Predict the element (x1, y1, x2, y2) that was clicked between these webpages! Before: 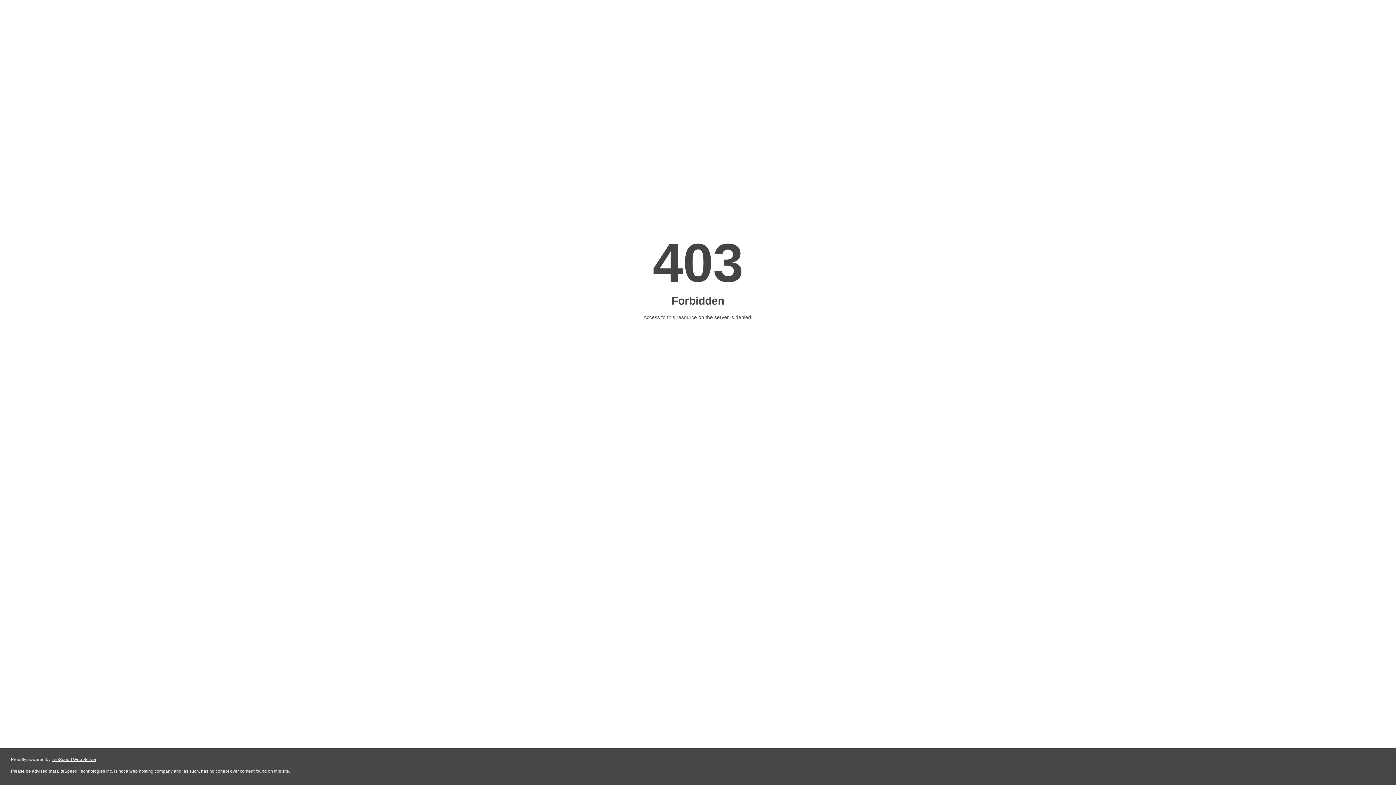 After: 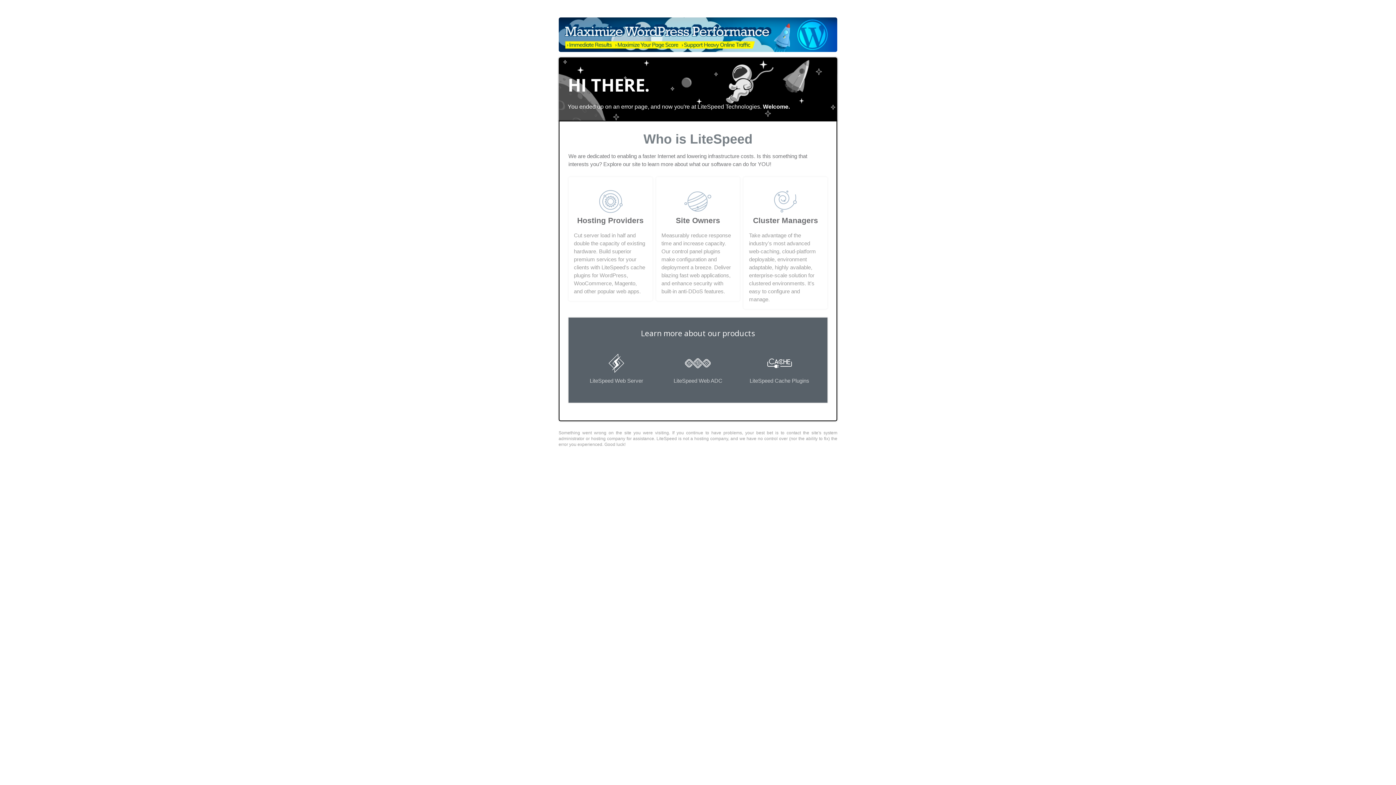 Action: label: LiteSpeed Web Server bbox: (51, 757, 96, 762)